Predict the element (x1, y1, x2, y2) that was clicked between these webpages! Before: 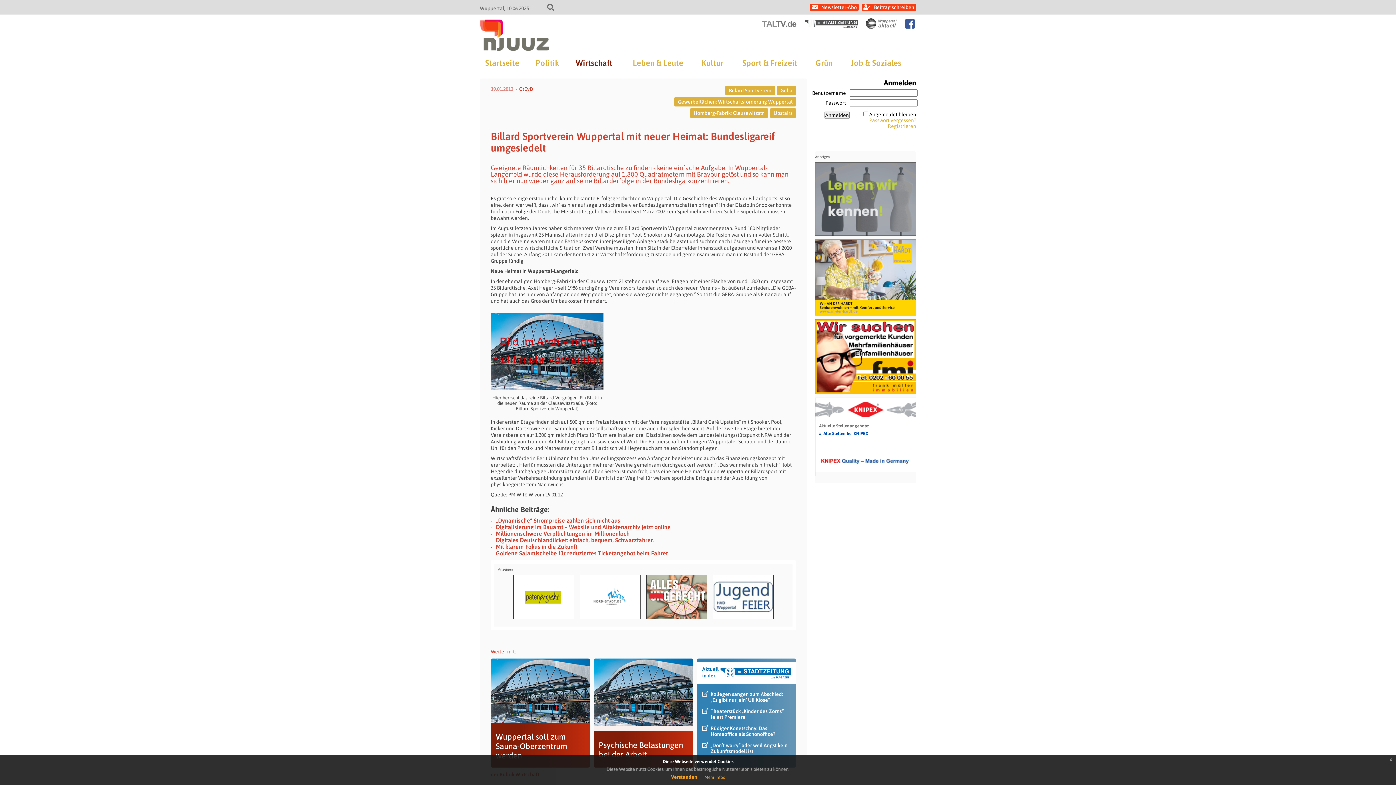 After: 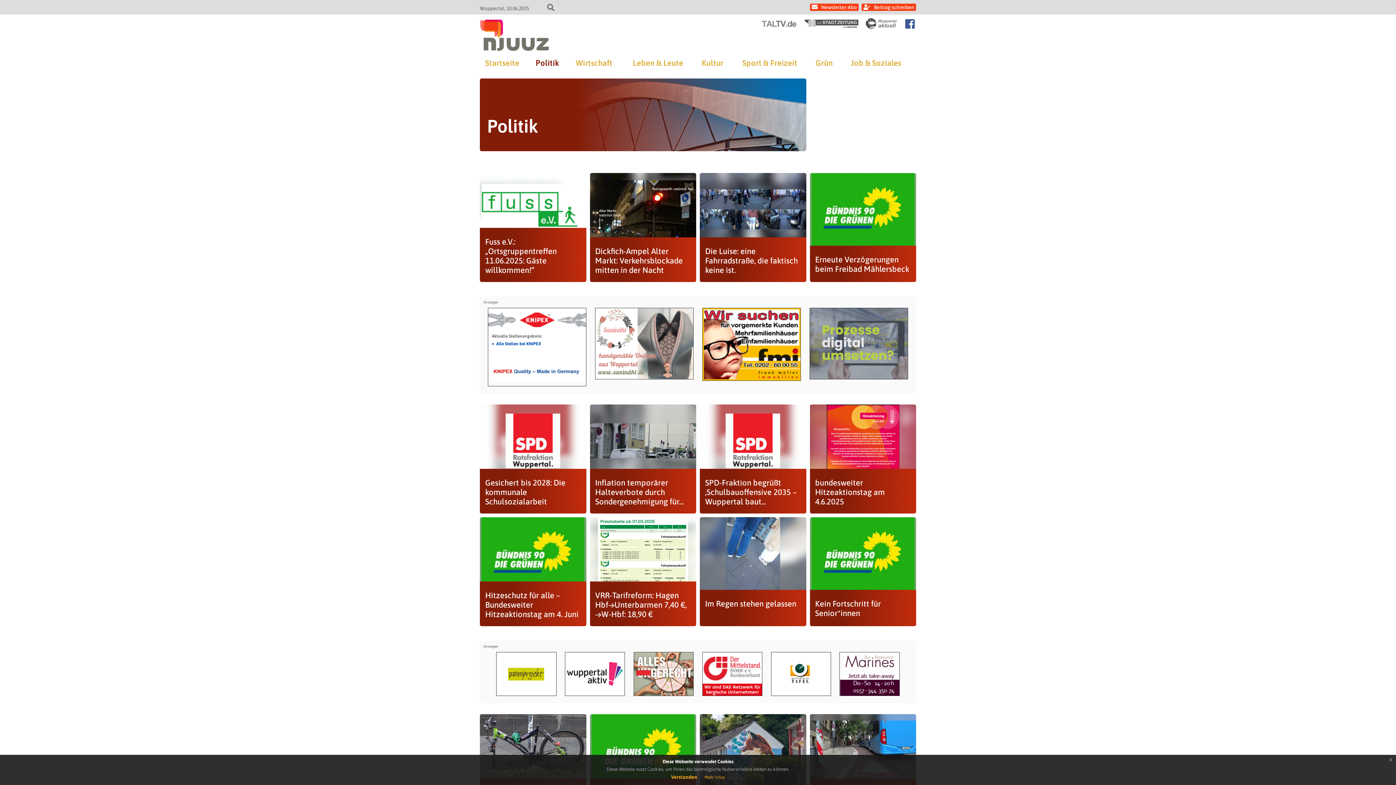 Action: label: Politik bbox: (535, 54, 559, 71)